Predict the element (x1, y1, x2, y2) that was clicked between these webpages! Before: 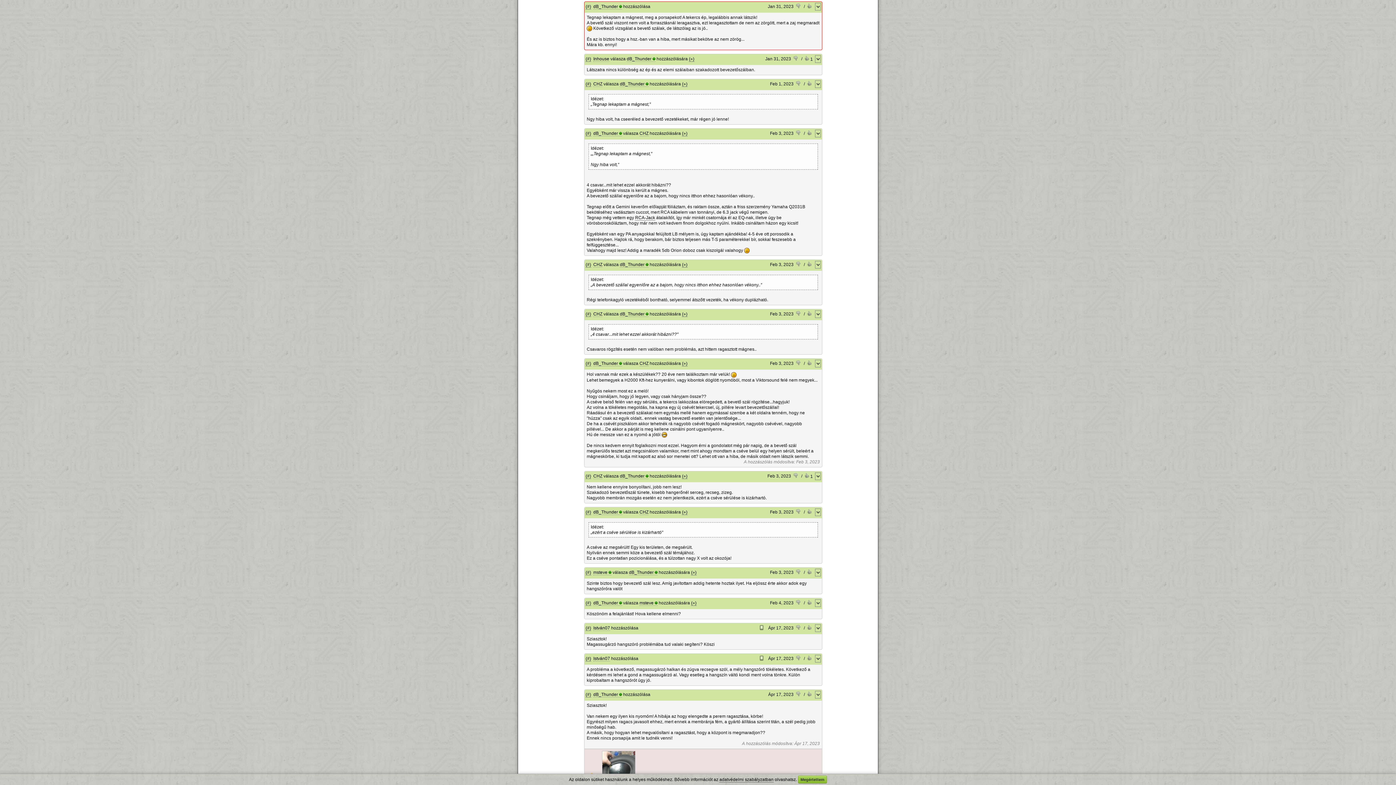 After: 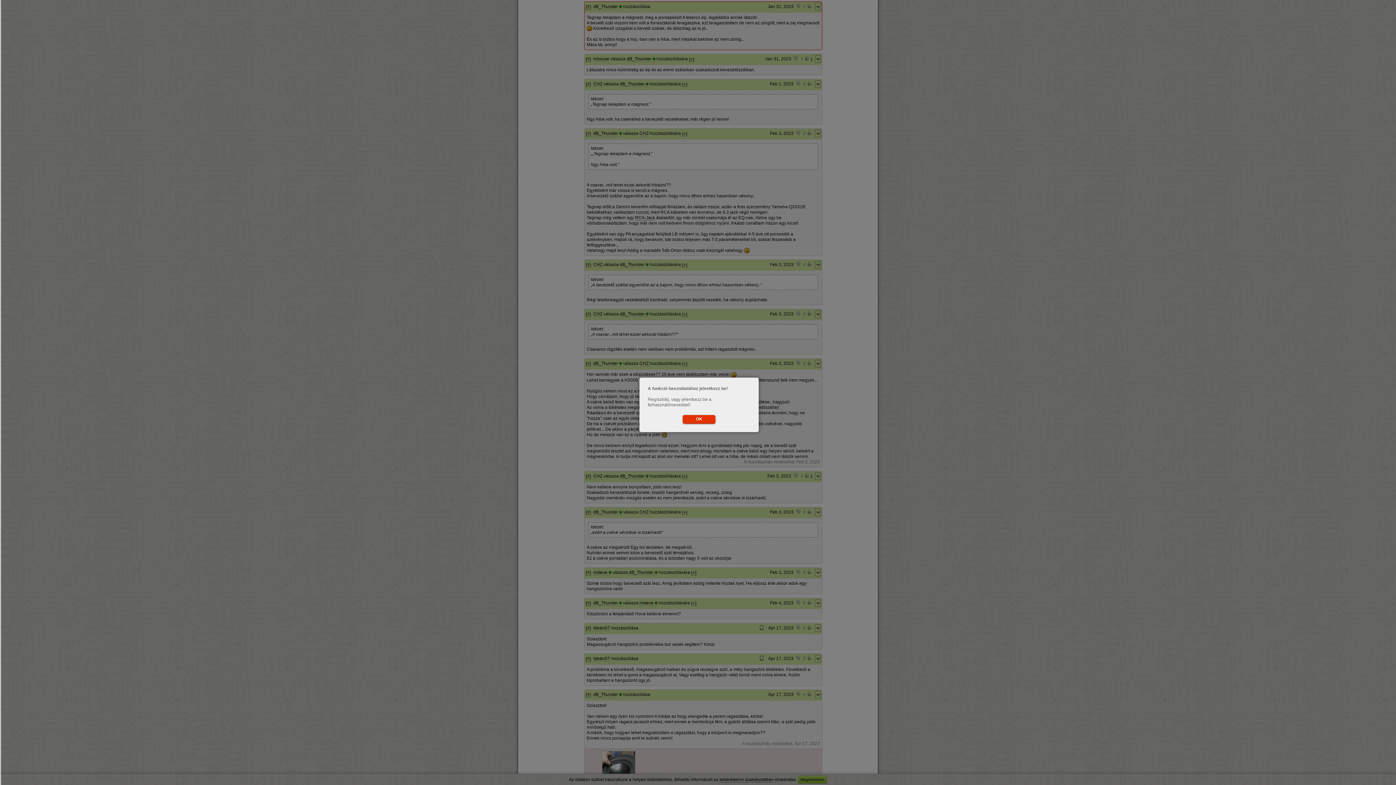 Action: bbox: (793, 56, 799, 61)